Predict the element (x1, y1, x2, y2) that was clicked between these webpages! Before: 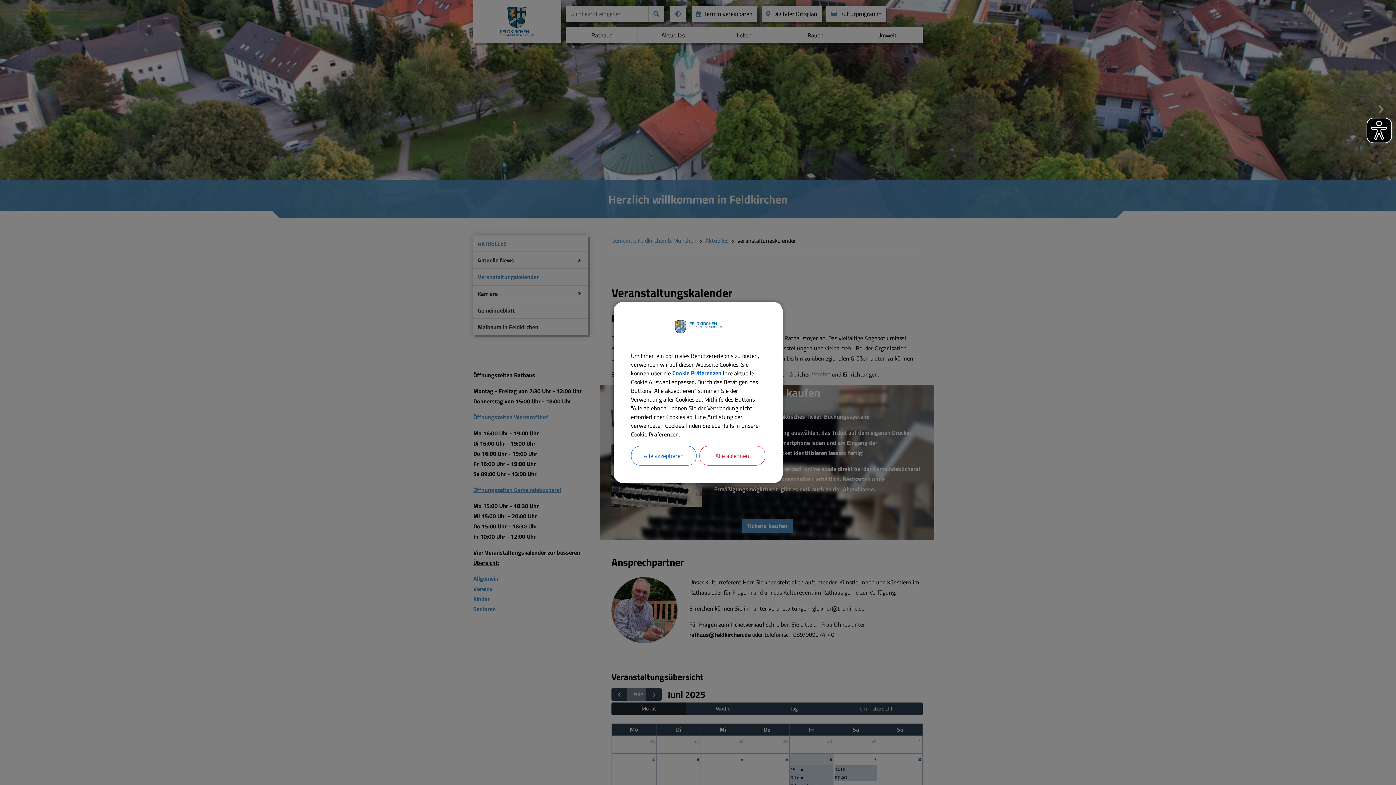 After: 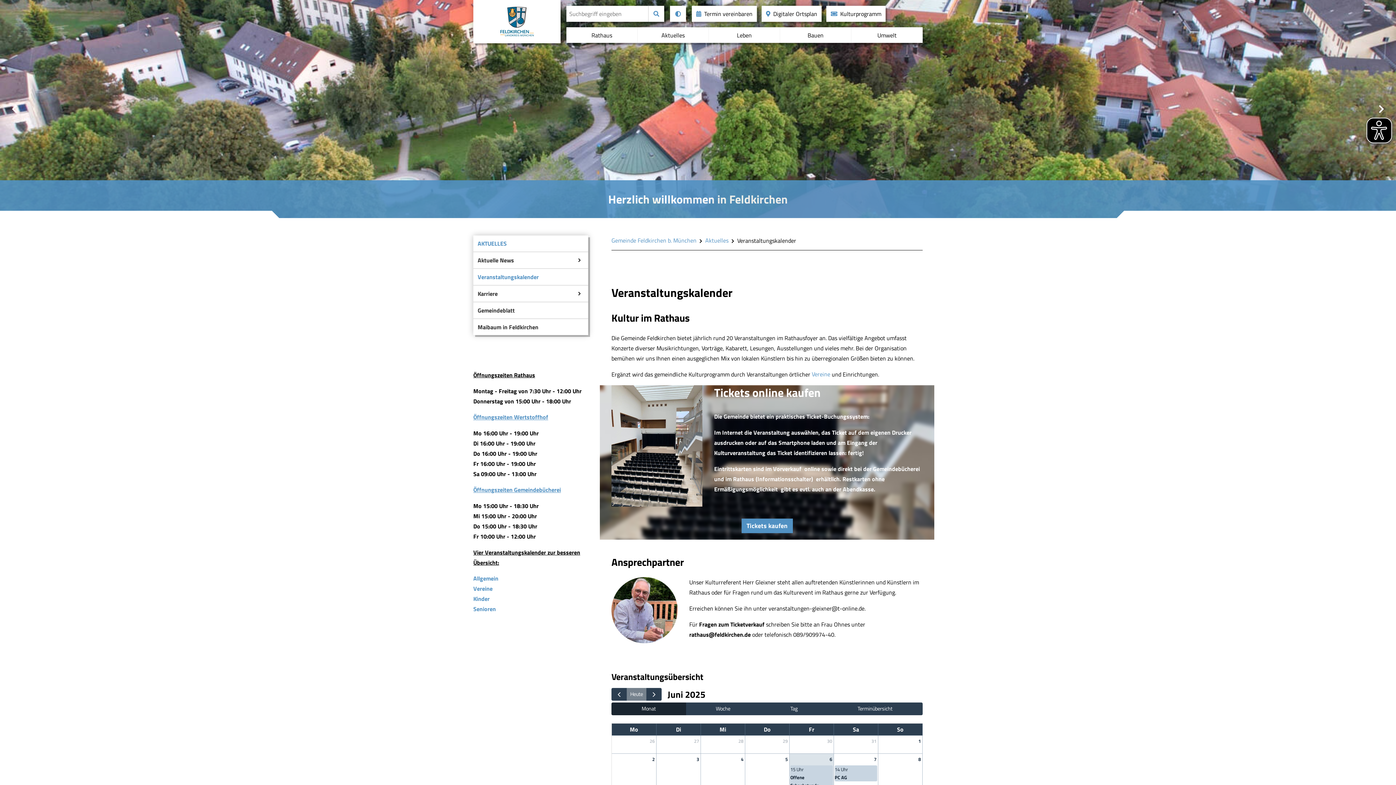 Action: bbox: (699, 446, 765, 465) label: Alle ablehnen